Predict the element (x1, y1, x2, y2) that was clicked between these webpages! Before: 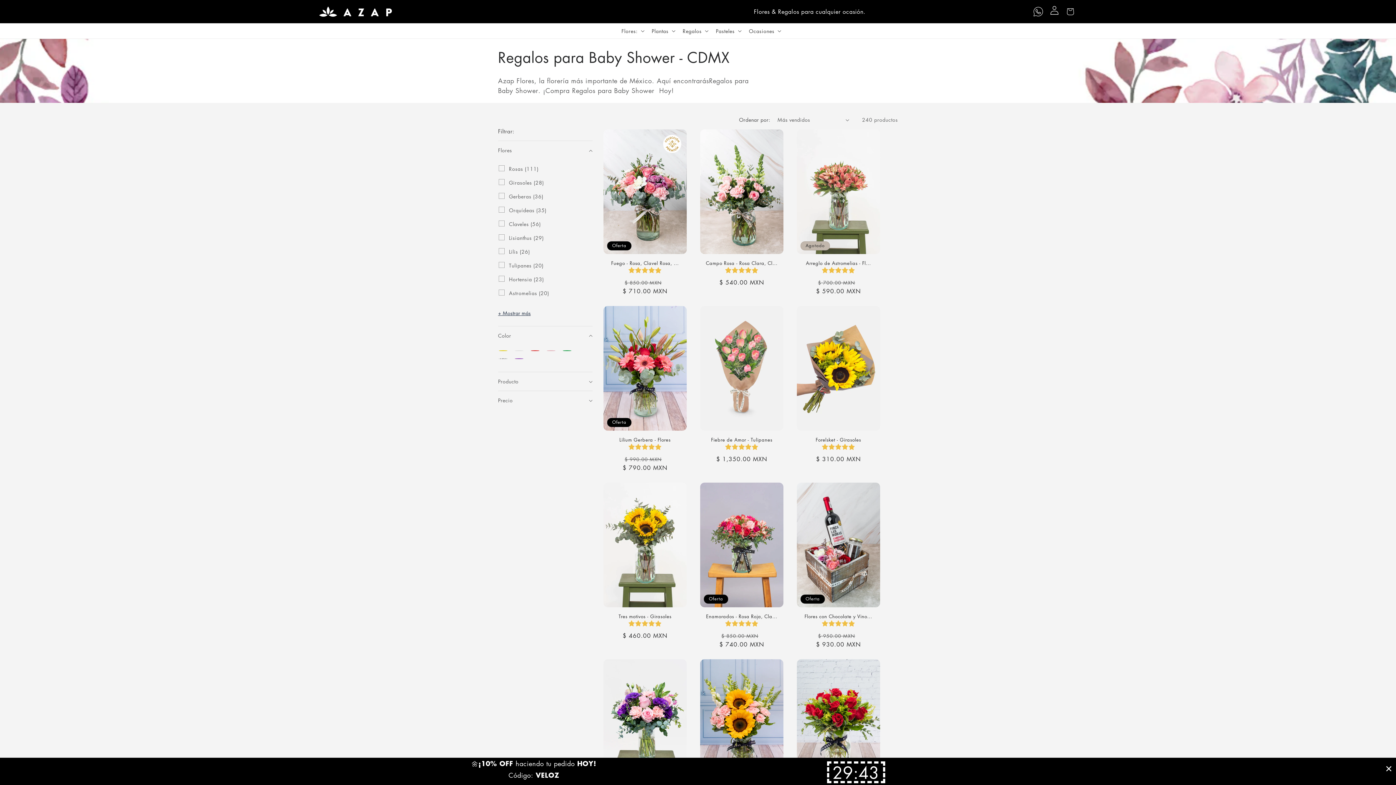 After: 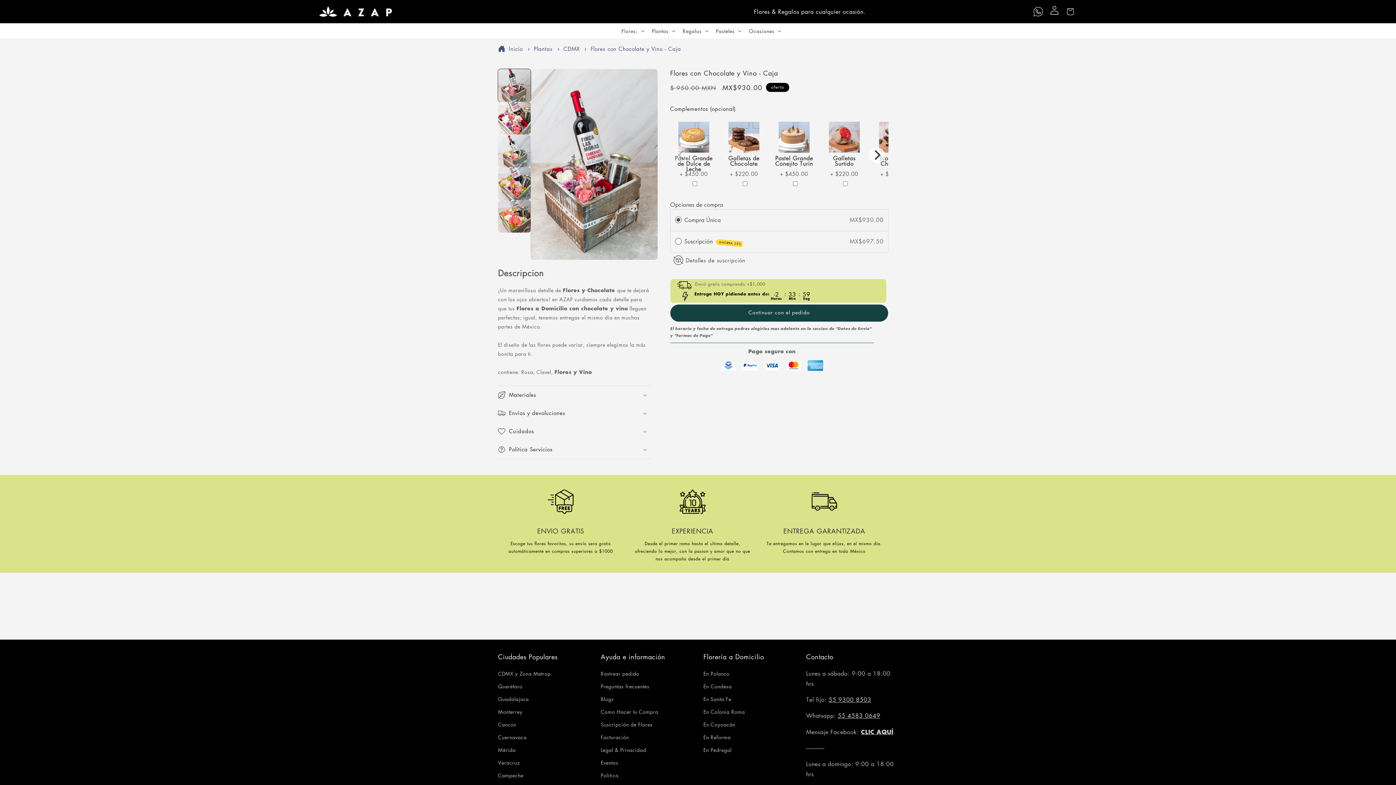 Action: bbox: (797, 613, 880, 619) label: Flores con Chocolate y Vino...